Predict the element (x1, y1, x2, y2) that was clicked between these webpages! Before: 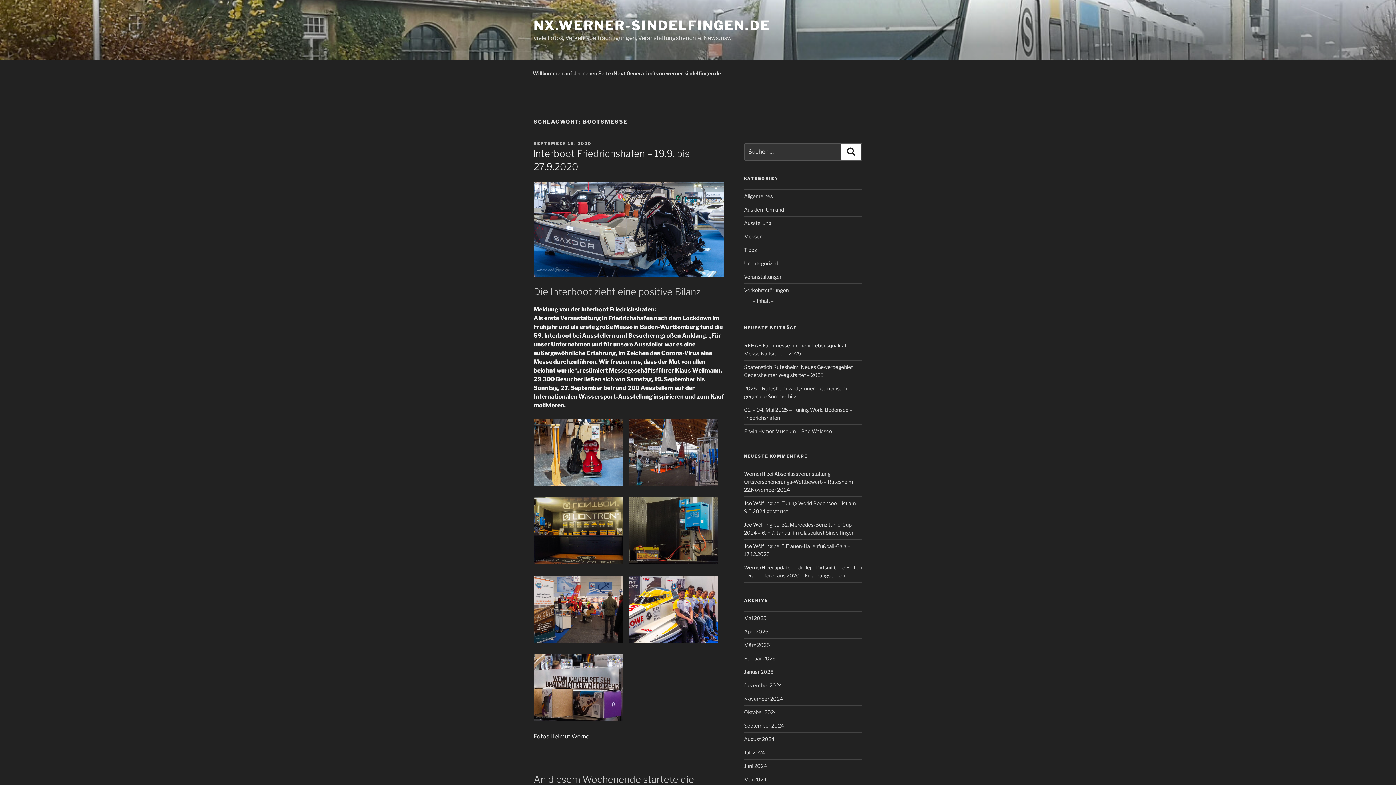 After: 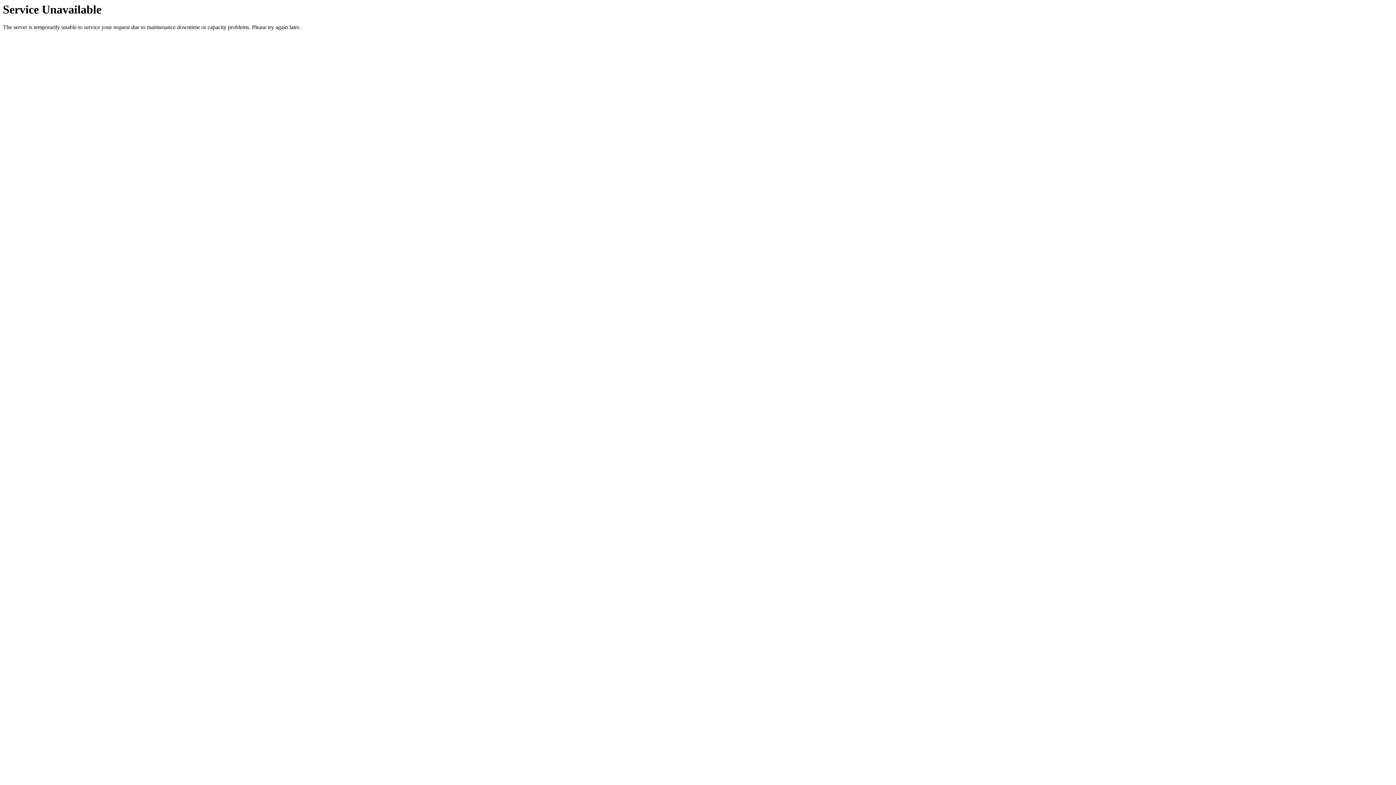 Action: bbox: (744, 709, 777, 715) label: Oktober 2024